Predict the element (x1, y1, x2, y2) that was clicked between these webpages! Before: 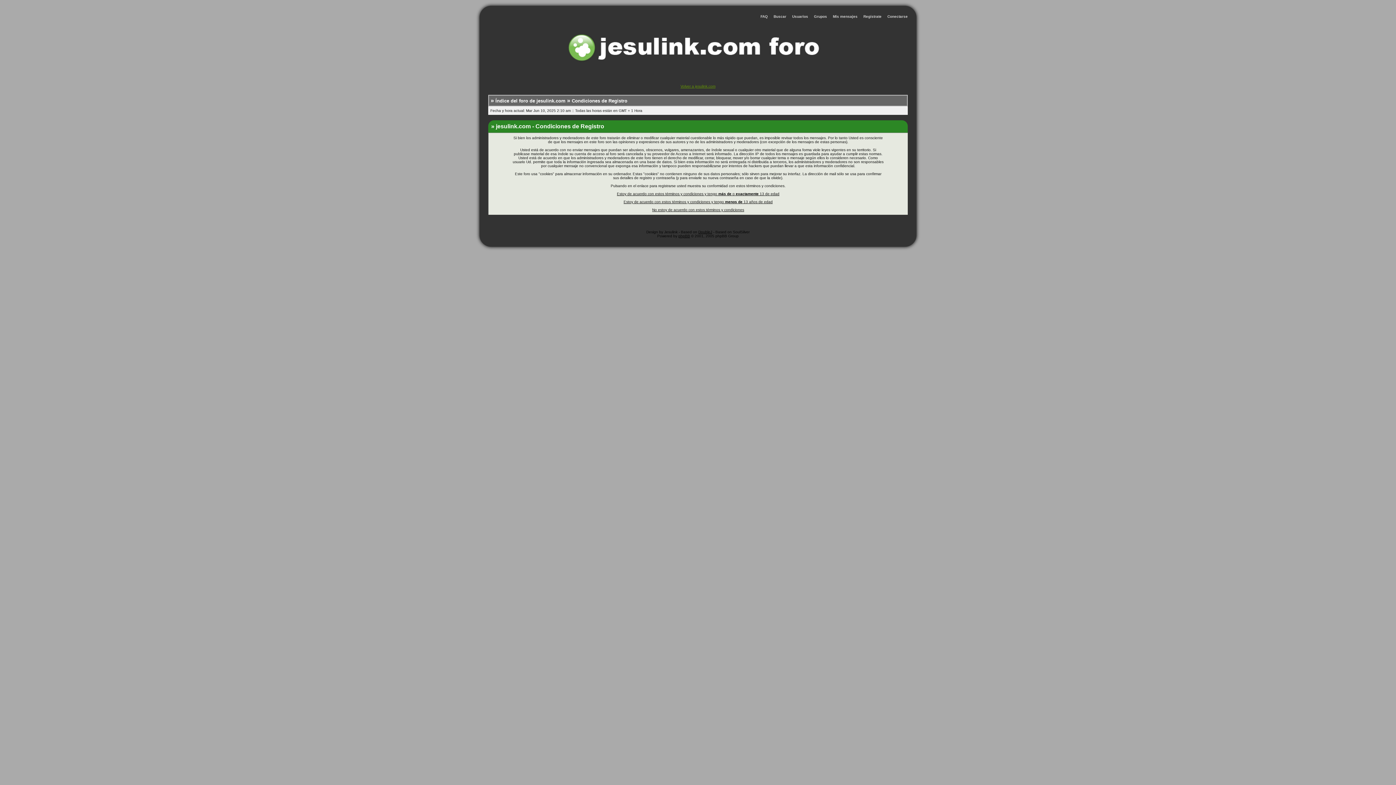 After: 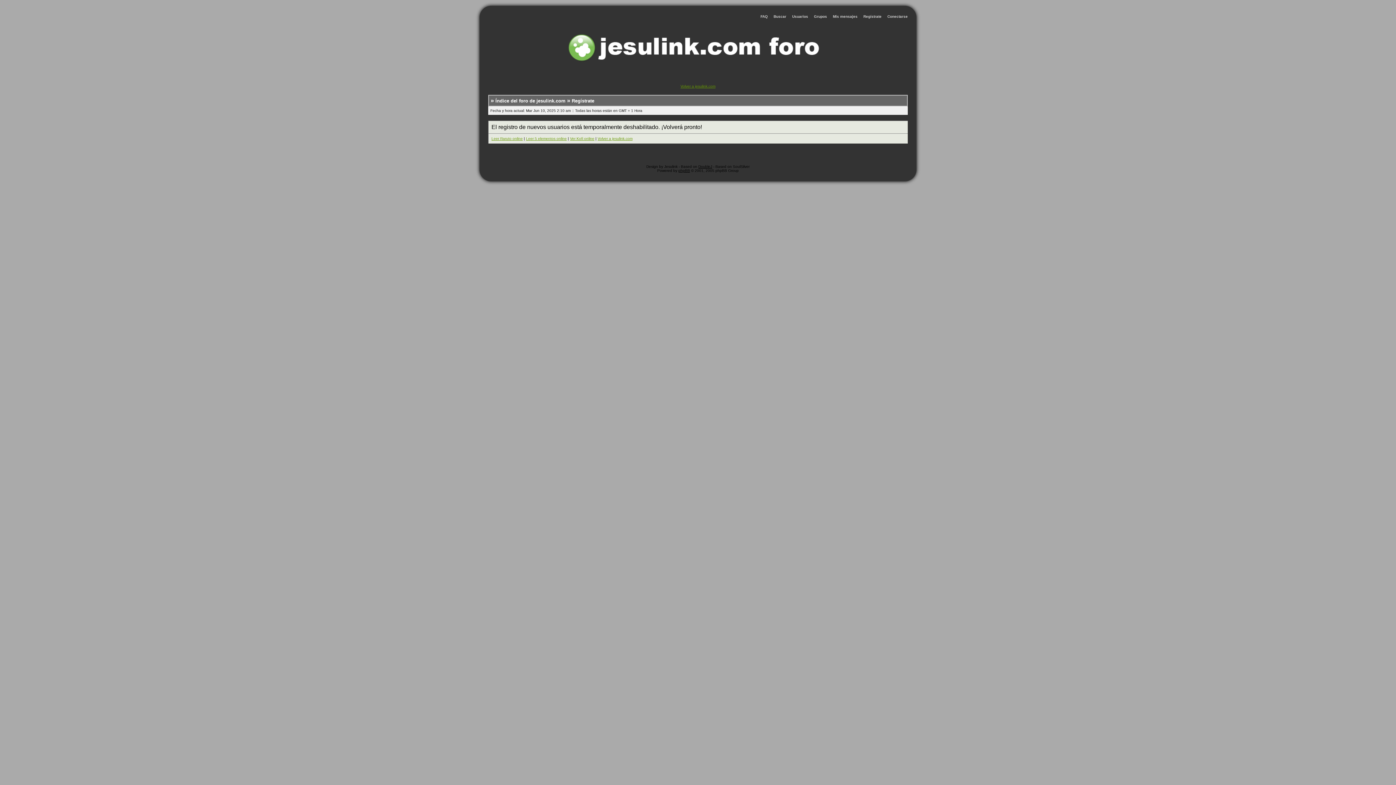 Action: bbox: (617, 191, 779, 195) label: Estoy de acuerdo con estos términos y condiciones y tengo más de o exactamente 13 de edad